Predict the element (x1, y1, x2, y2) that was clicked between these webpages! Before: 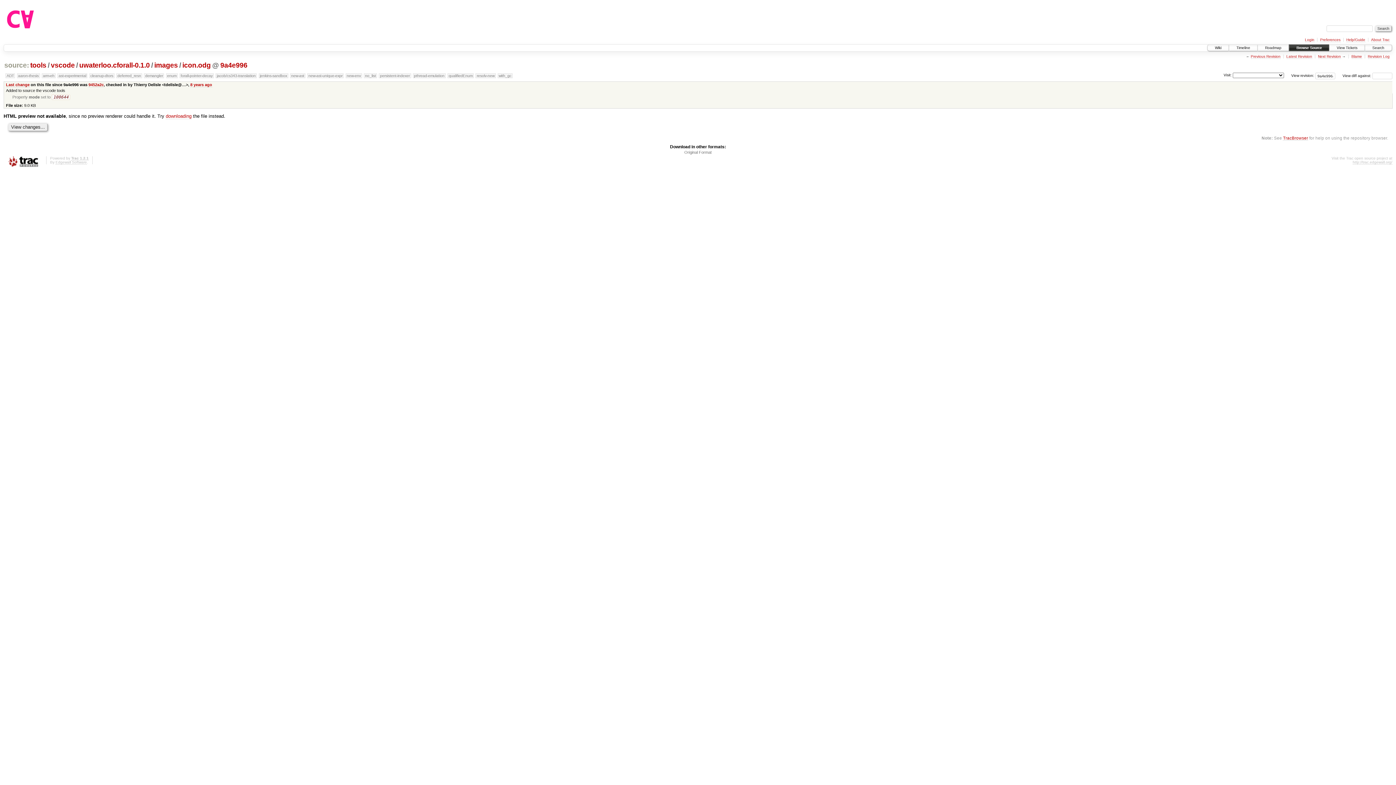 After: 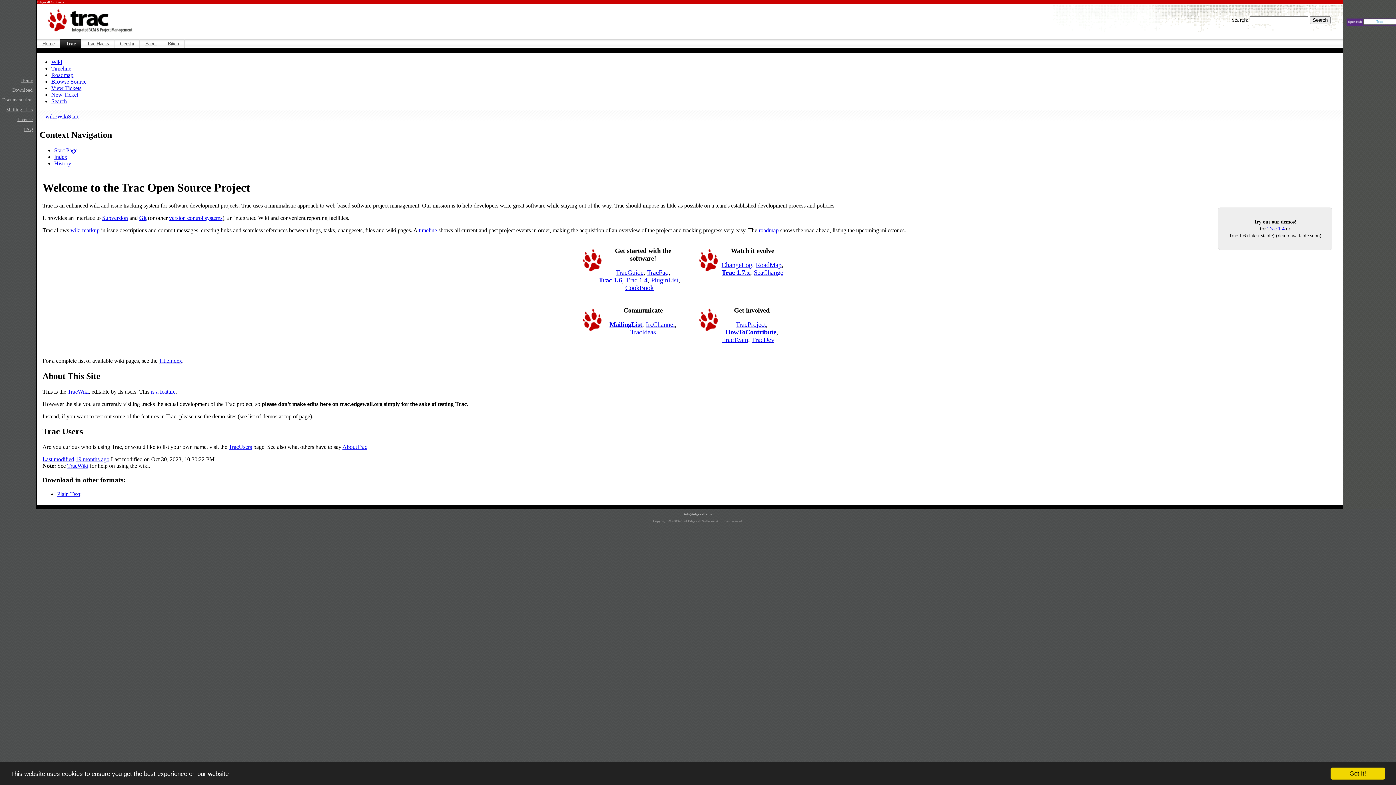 Action: bbox: (3, 156, 42, 167)